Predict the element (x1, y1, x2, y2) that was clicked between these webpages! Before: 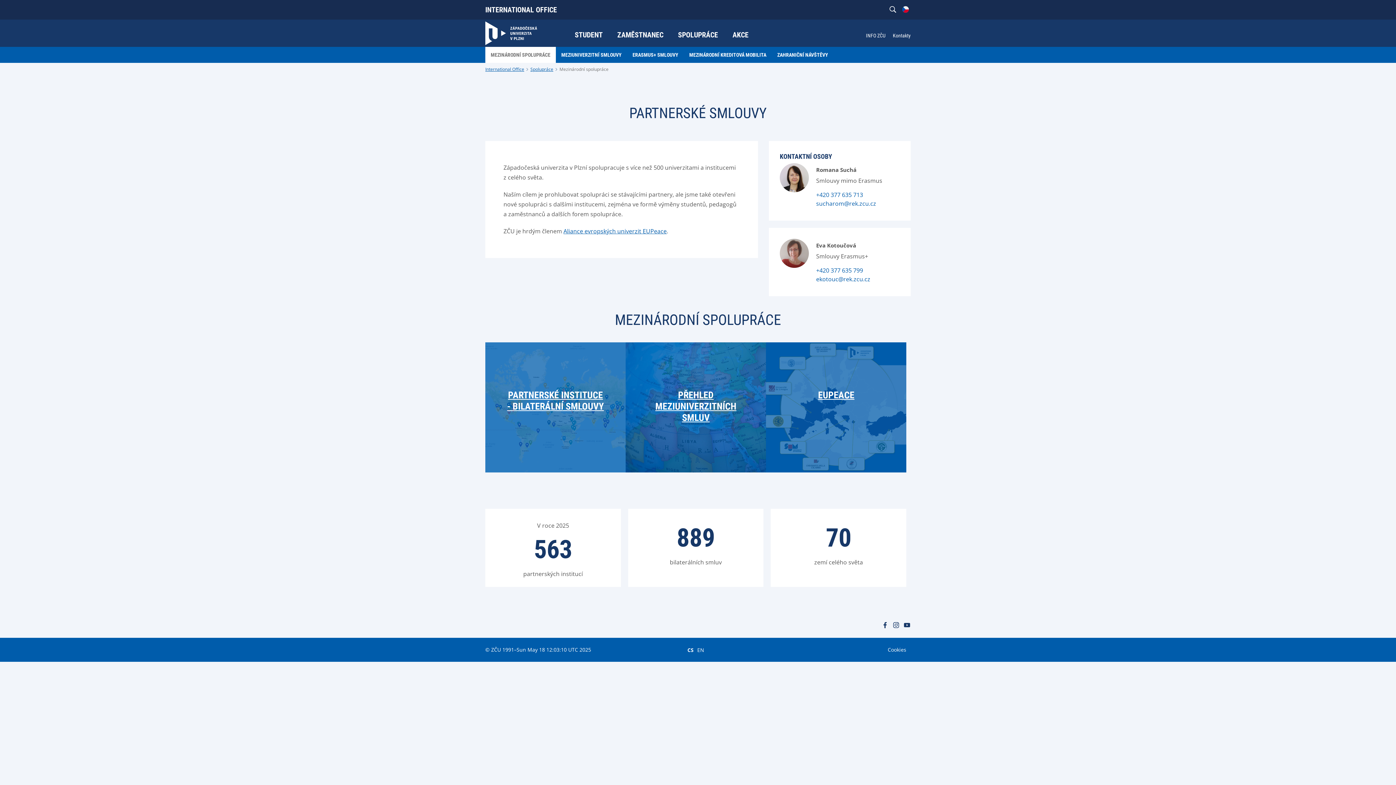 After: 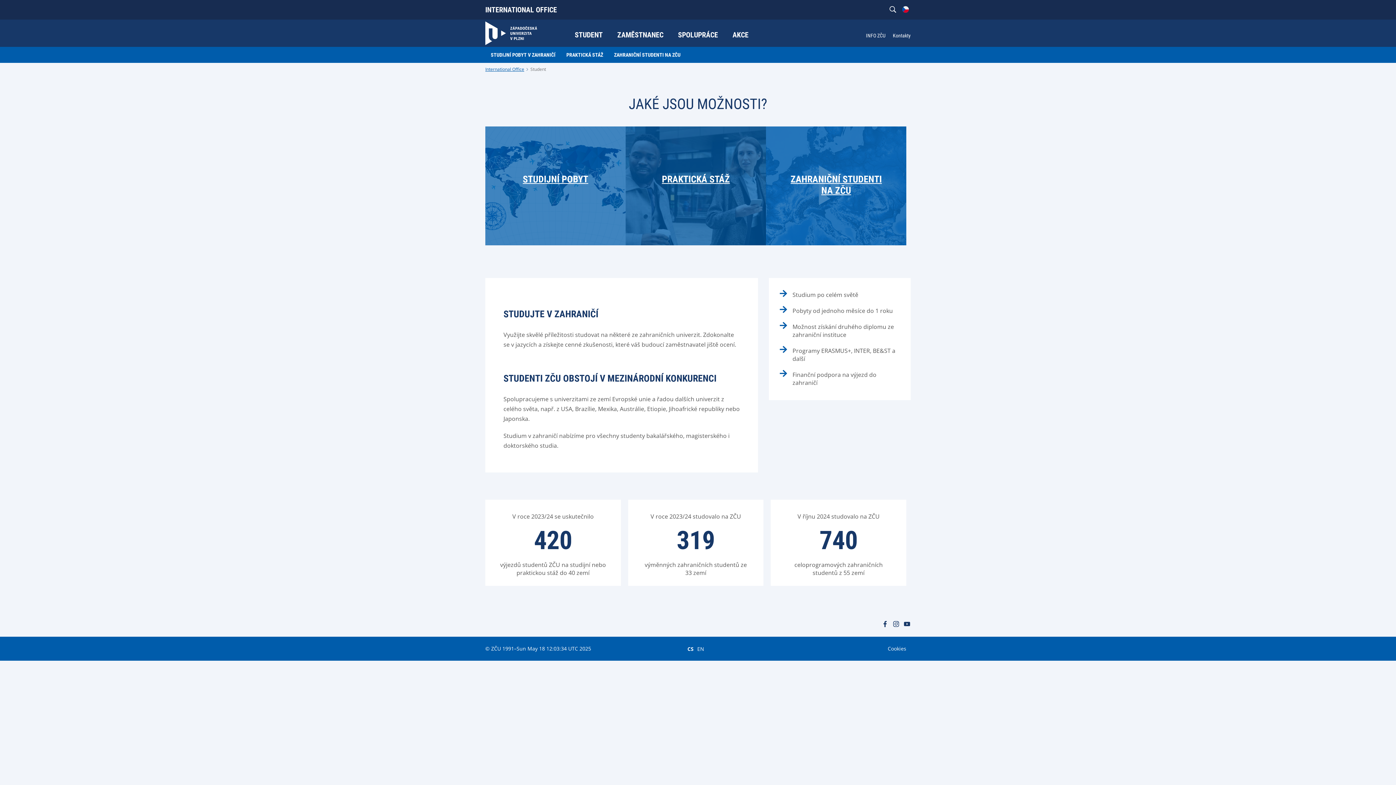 Action: label: STUDENT bbox: (567, 26, 610, 42)